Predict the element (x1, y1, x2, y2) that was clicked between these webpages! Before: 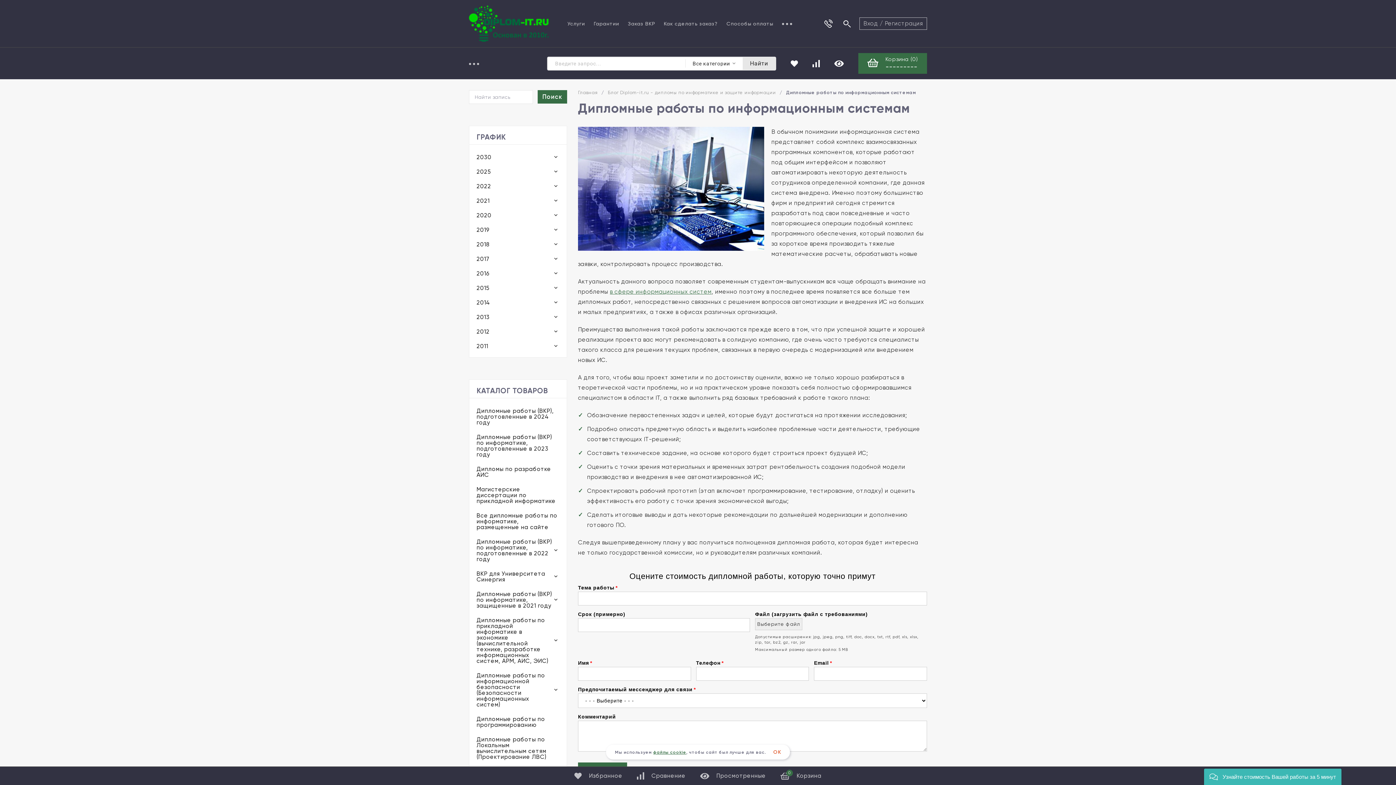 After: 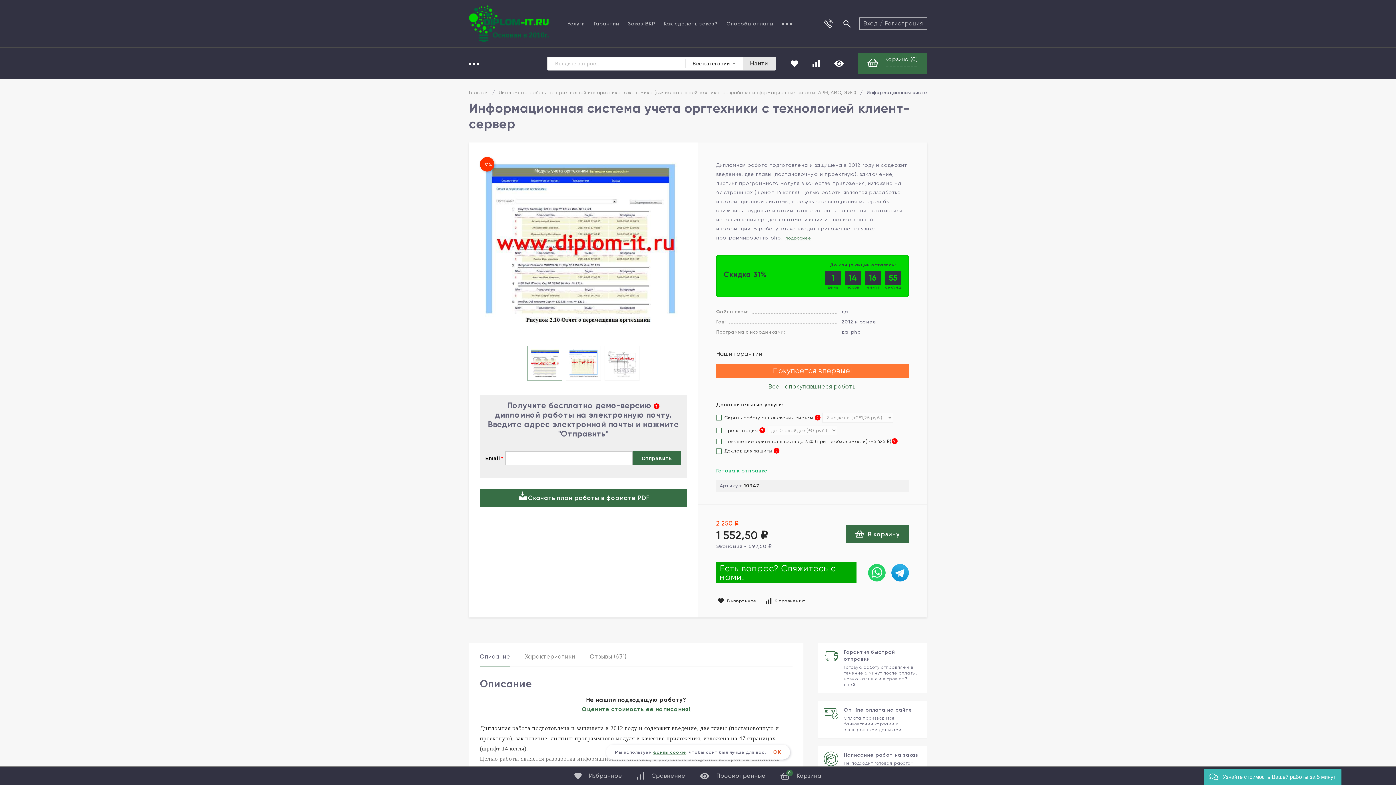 Action: bbox: (610, 288, 711, 295) label: в сфере информационных систем